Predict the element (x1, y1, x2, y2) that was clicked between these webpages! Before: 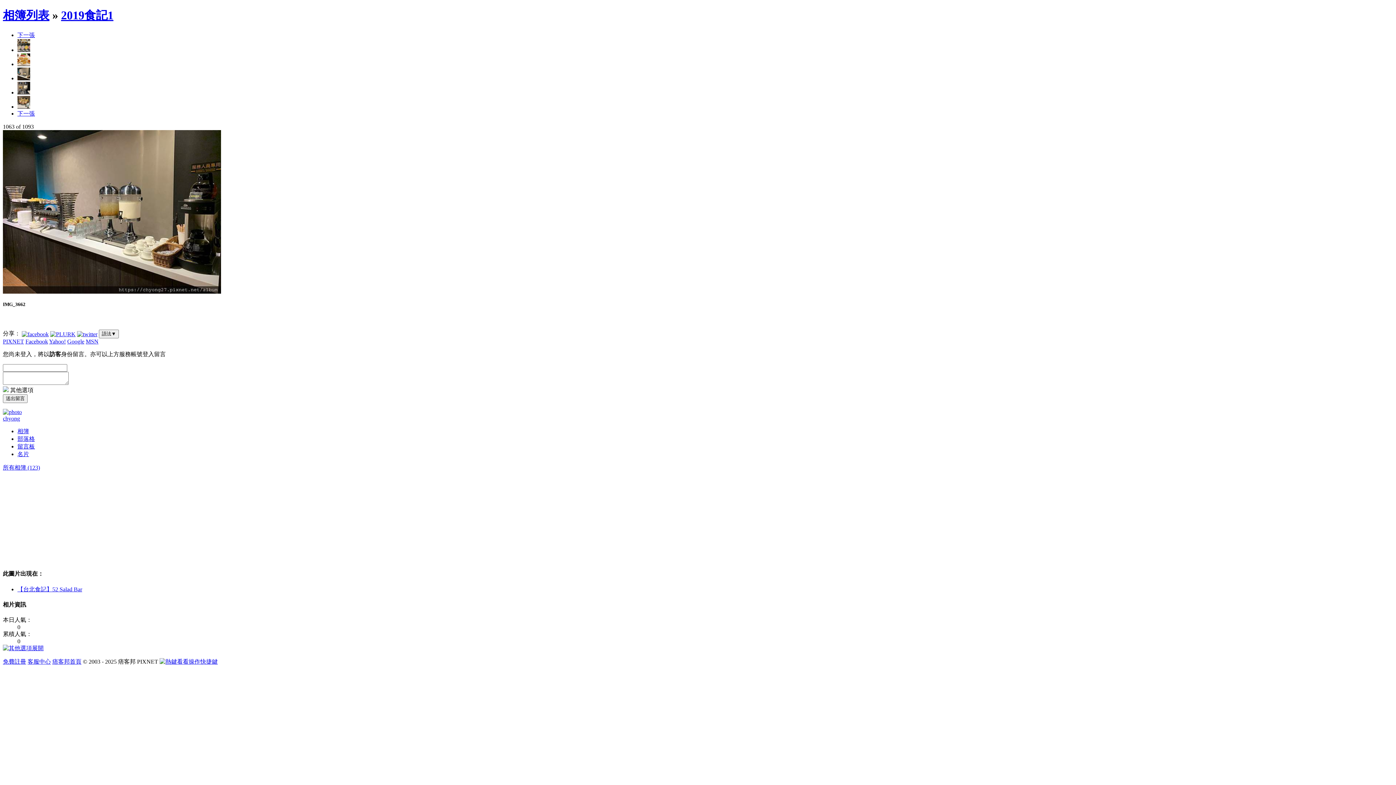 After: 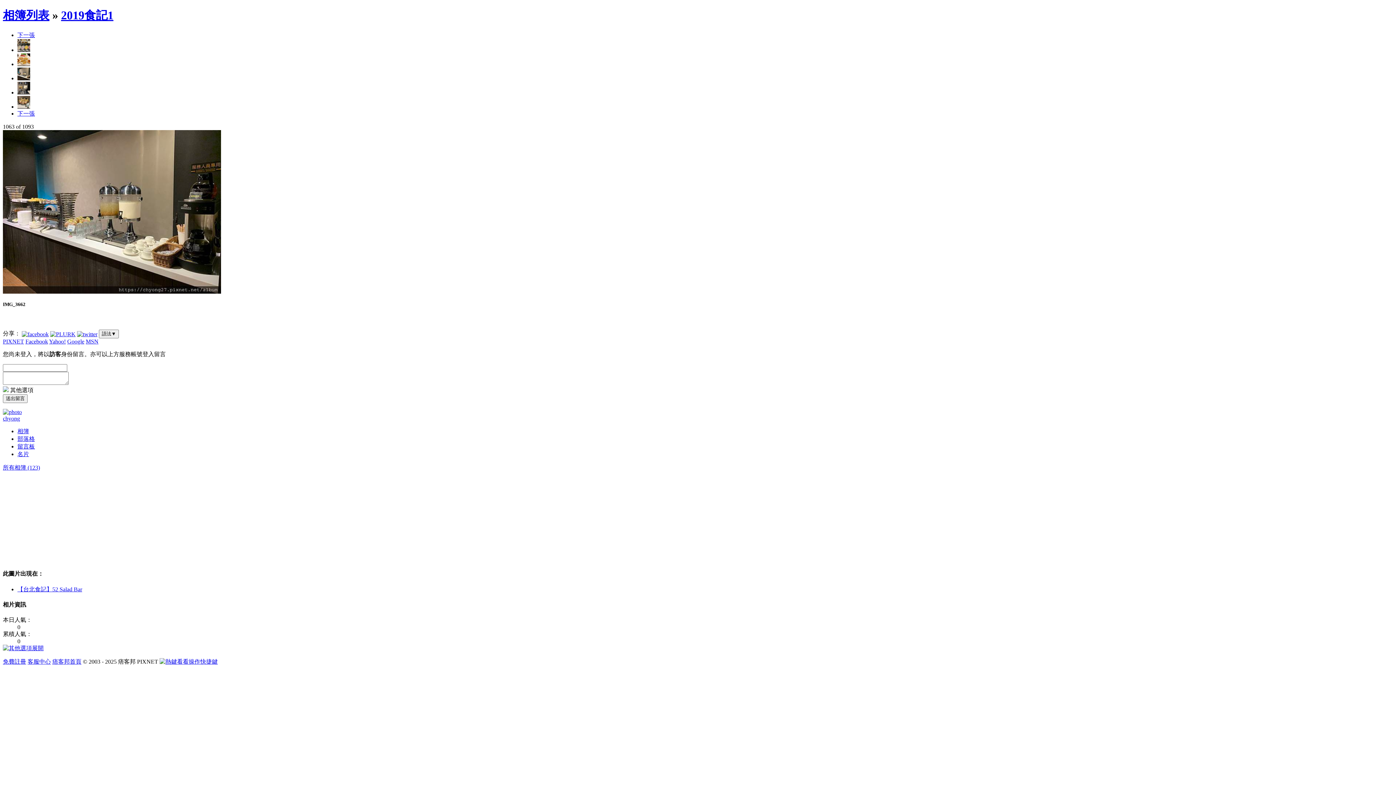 Action: bbox: (25, 338, 48, 344) label: Facebook